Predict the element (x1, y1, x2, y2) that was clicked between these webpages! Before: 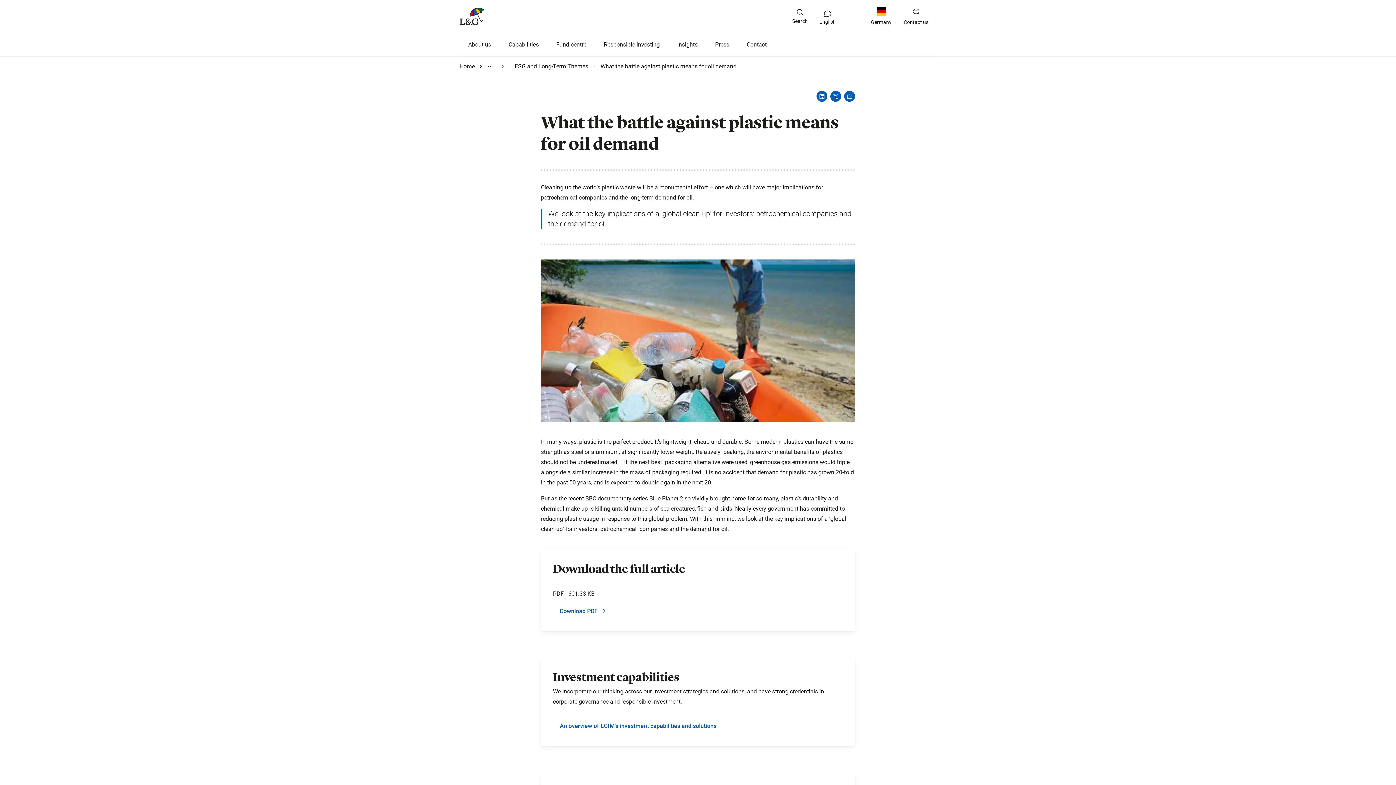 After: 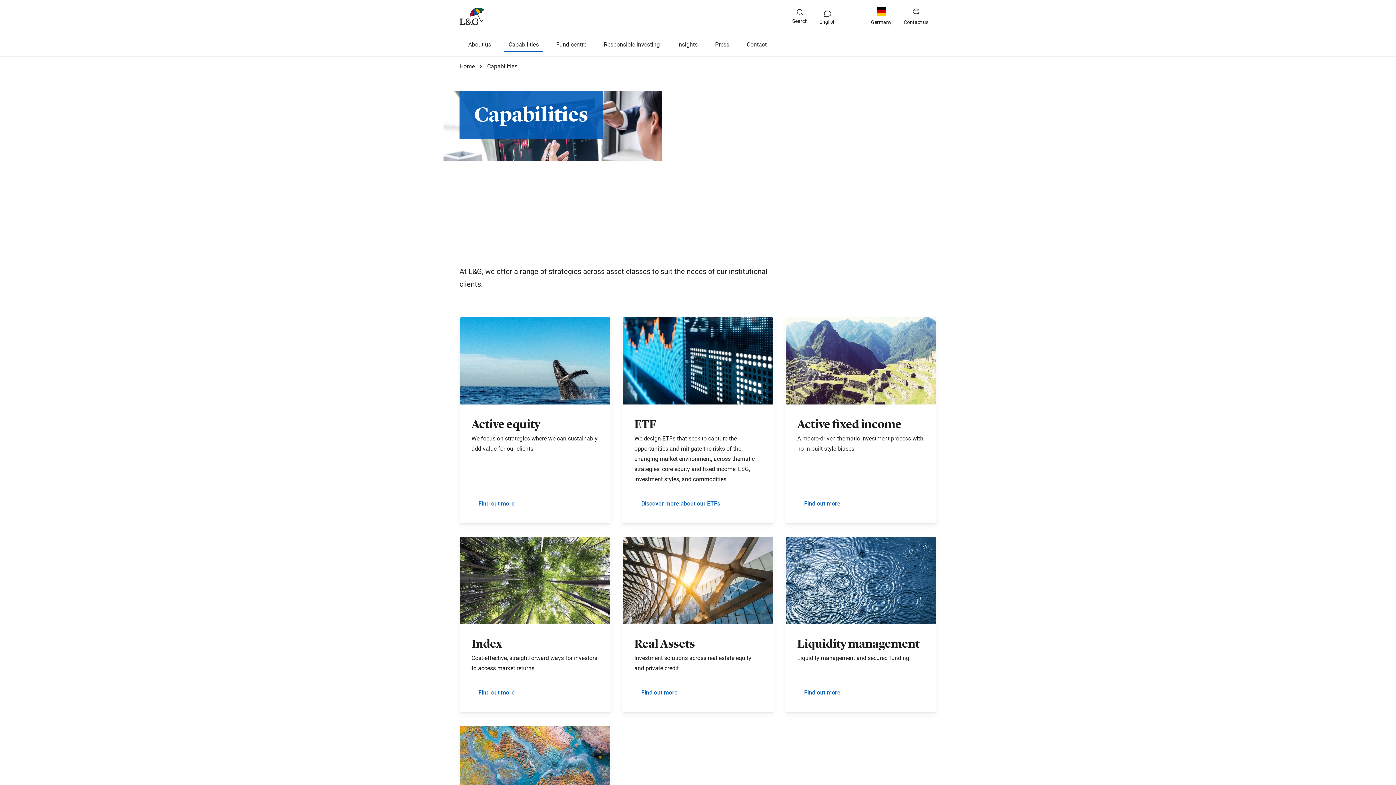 Action: label: An overview of LGIM's investment capabilities and solutions bbox: (553, 718, 723, 734)